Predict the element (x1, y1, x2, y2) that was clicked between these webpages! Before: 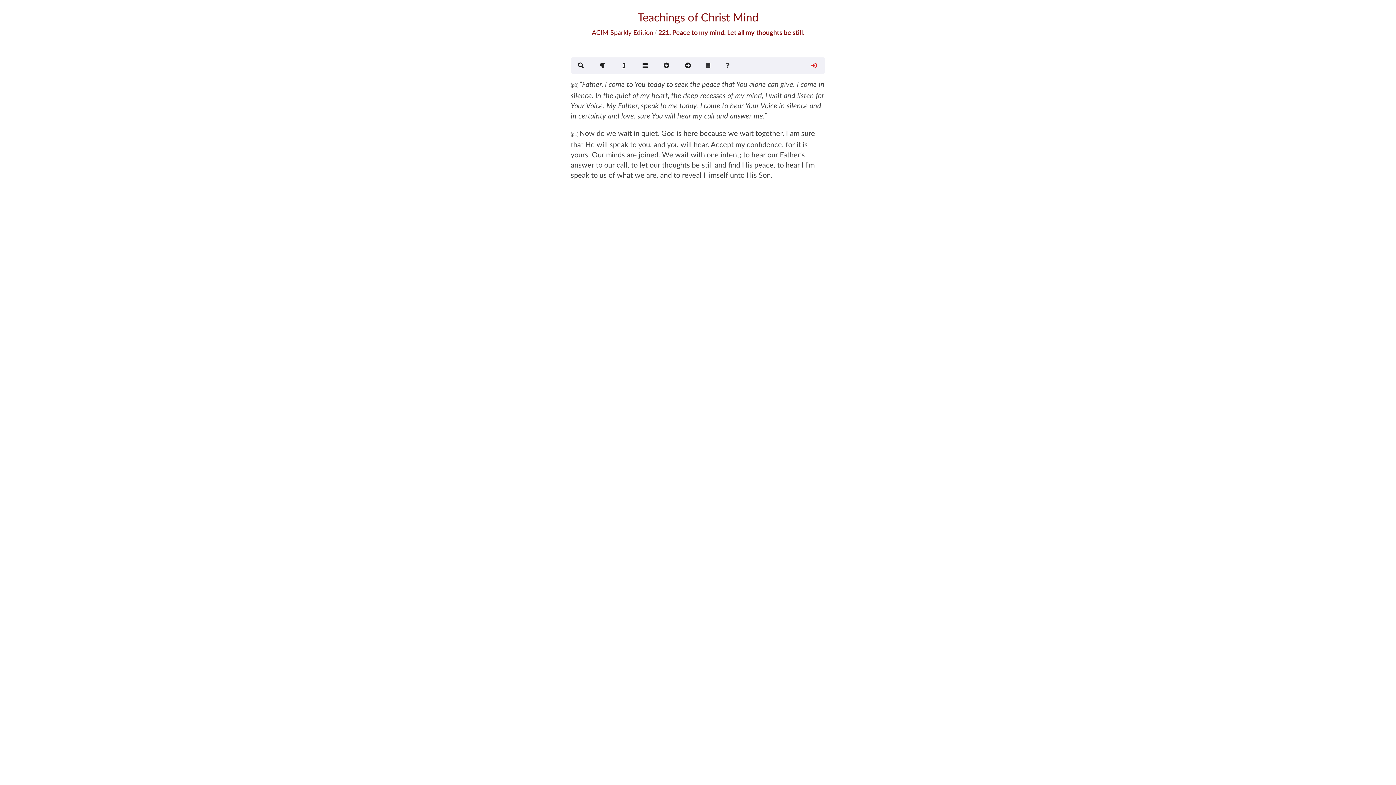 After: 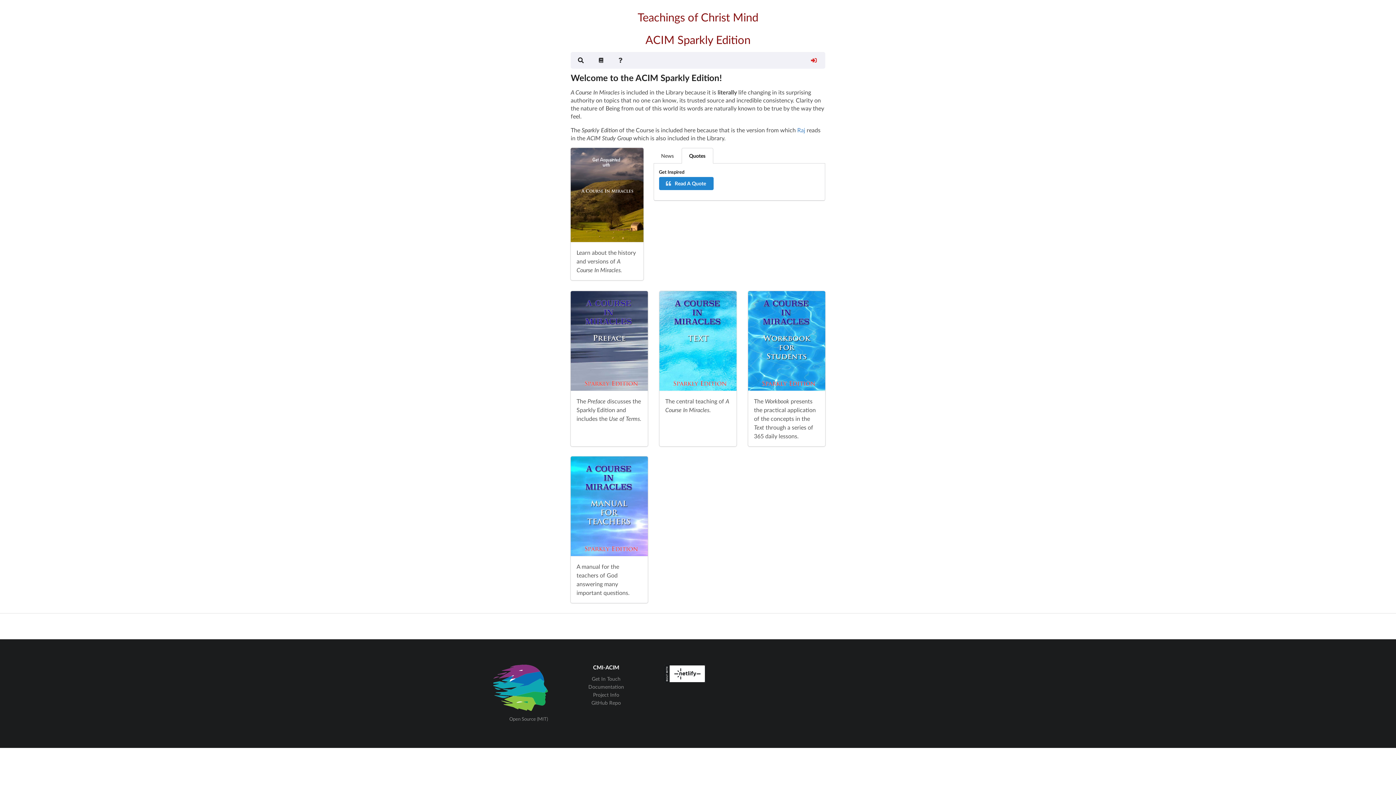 Action: label: ACIM Sparkly Edition bbox: (592, 27, 653, 36)